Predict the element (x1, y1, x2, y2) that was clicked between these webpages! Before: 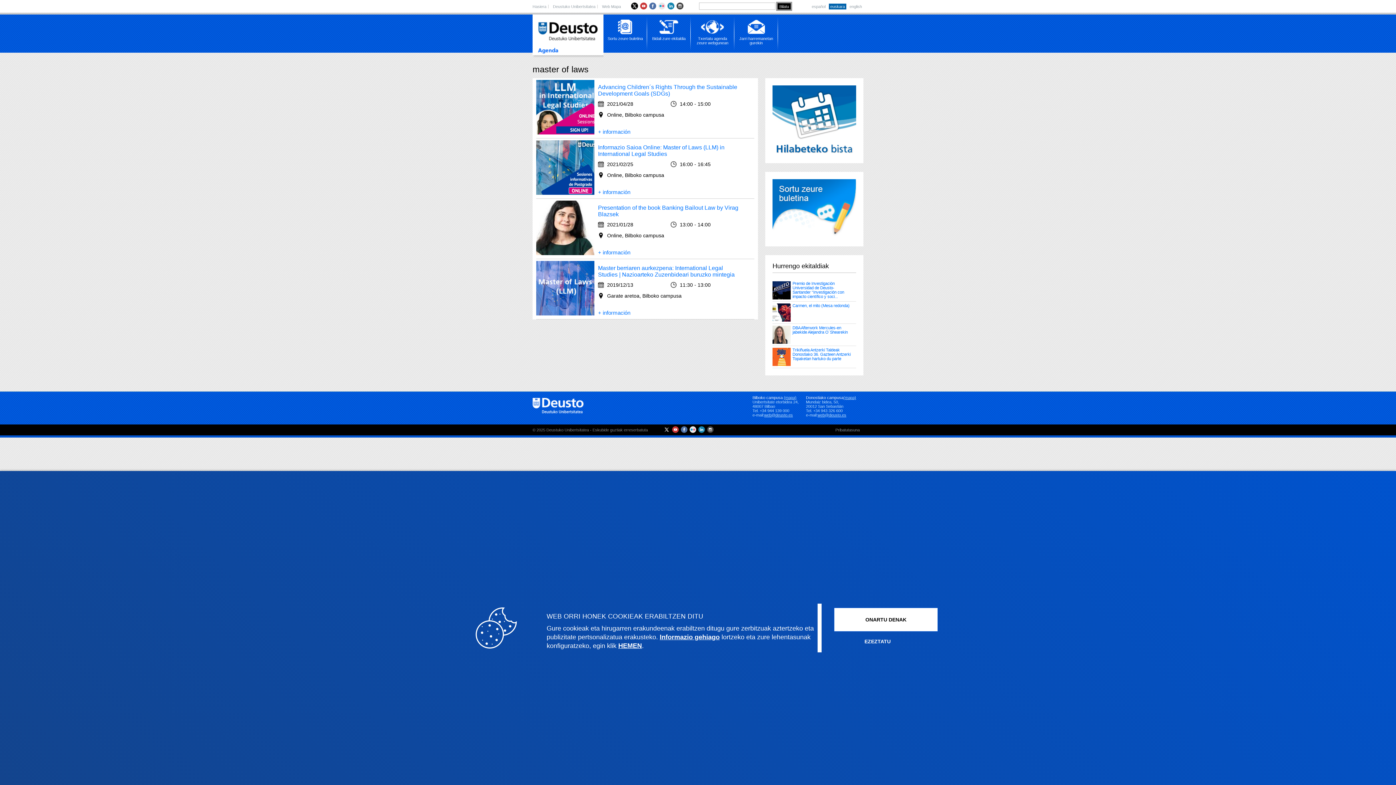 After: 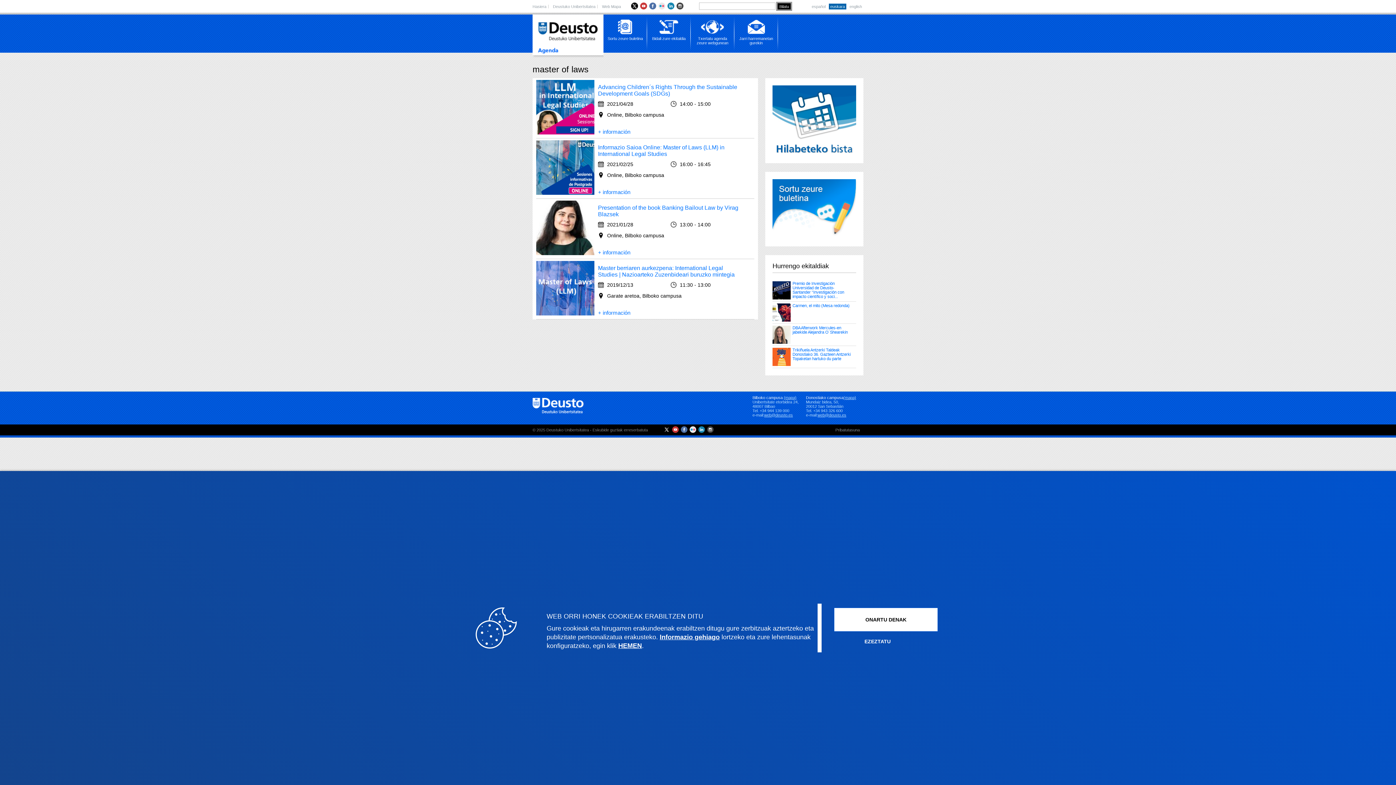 Action: bbox: (676, 3, 683, 7)